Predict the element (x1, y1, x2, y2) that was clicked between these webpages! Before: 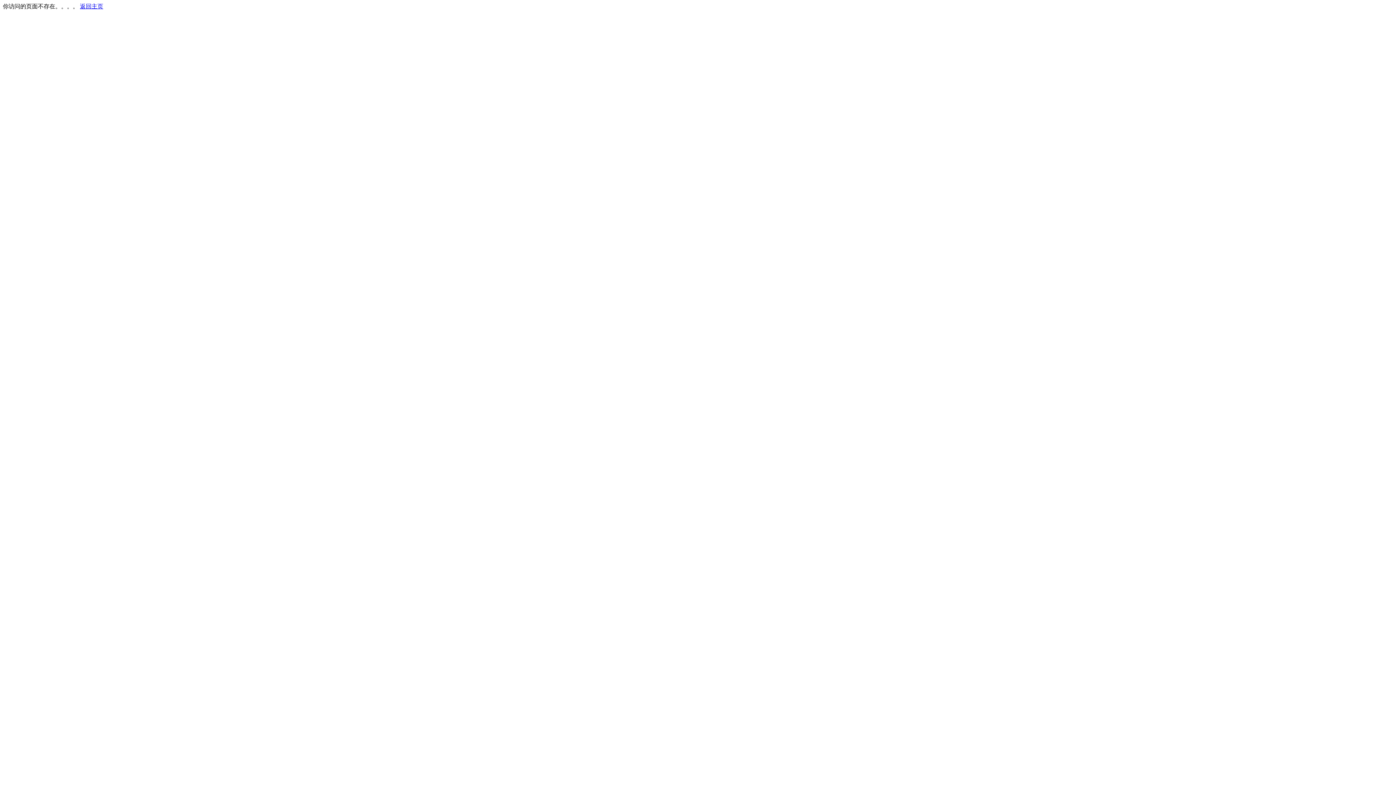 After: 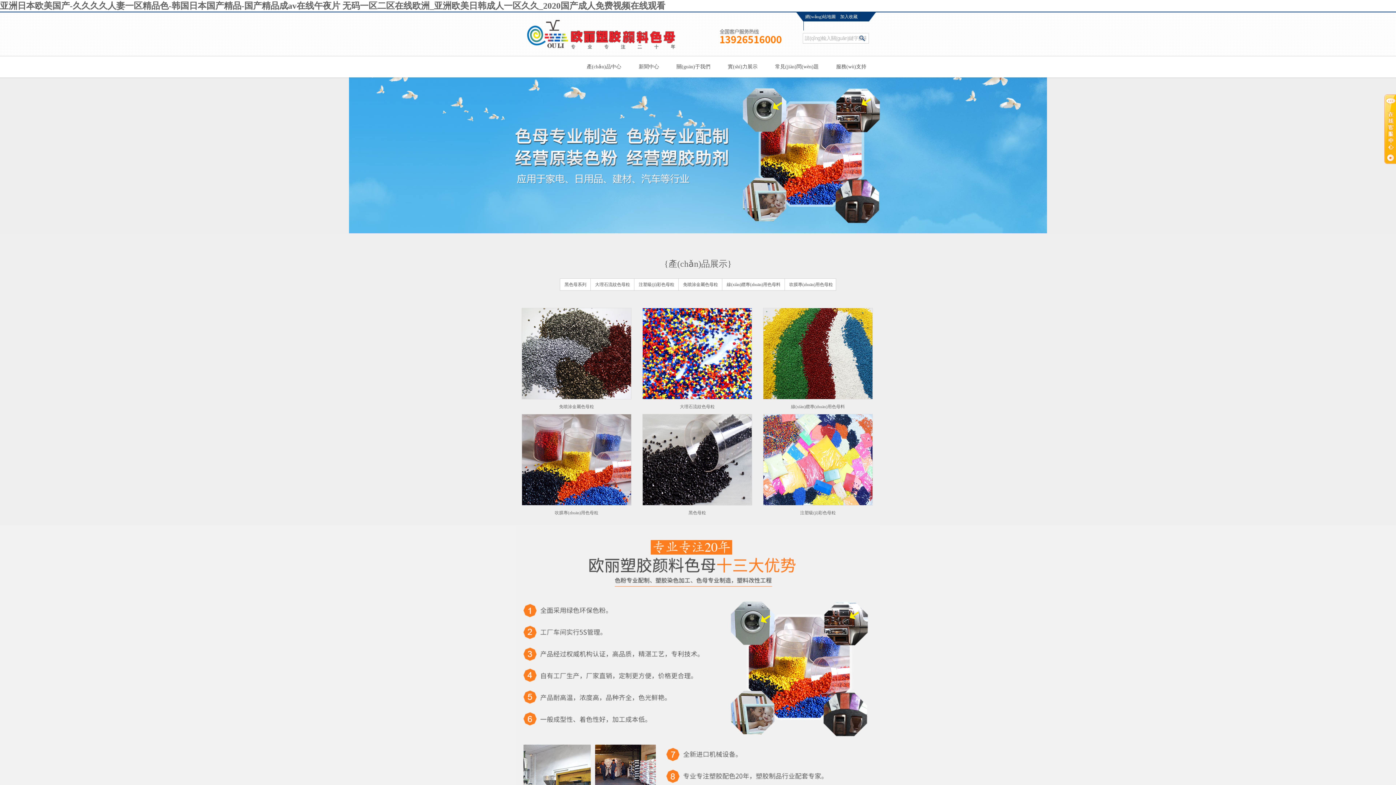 Action: bbox: (80, 3, 103, 9) label: 返回主页